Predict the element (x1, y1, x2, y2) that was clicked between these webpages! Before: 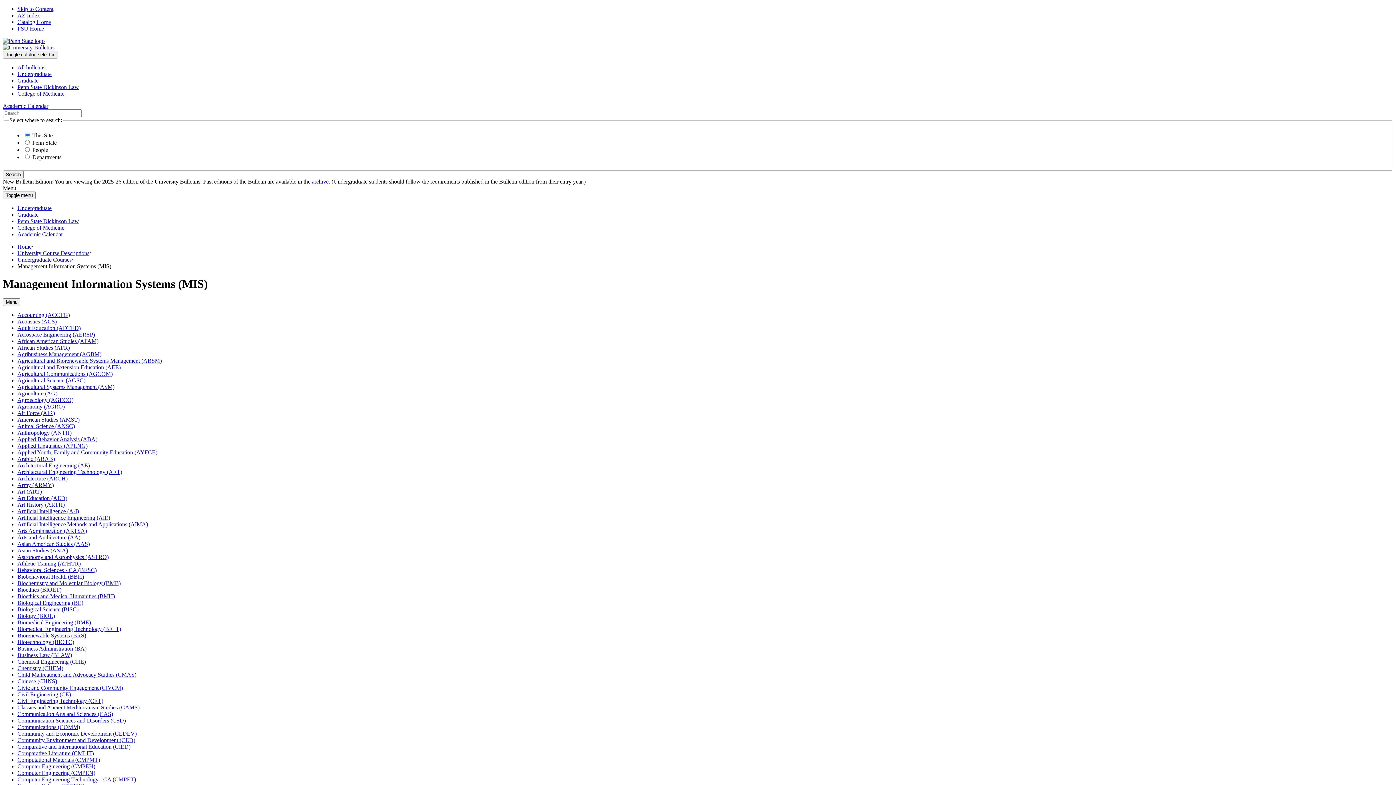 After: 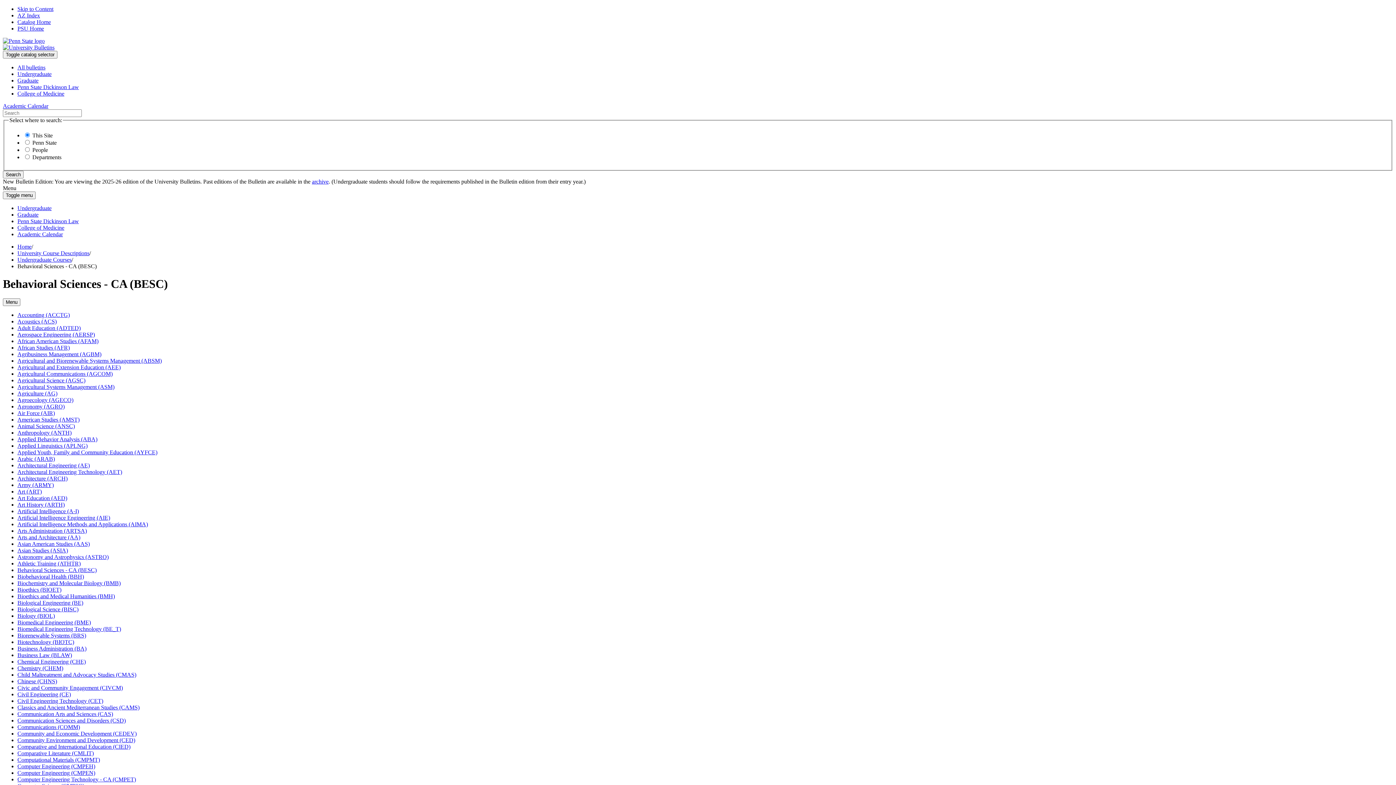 Action: bbox: (17, 567, 96, 573) label: Behavioral Sciences -​ CA (BESC)